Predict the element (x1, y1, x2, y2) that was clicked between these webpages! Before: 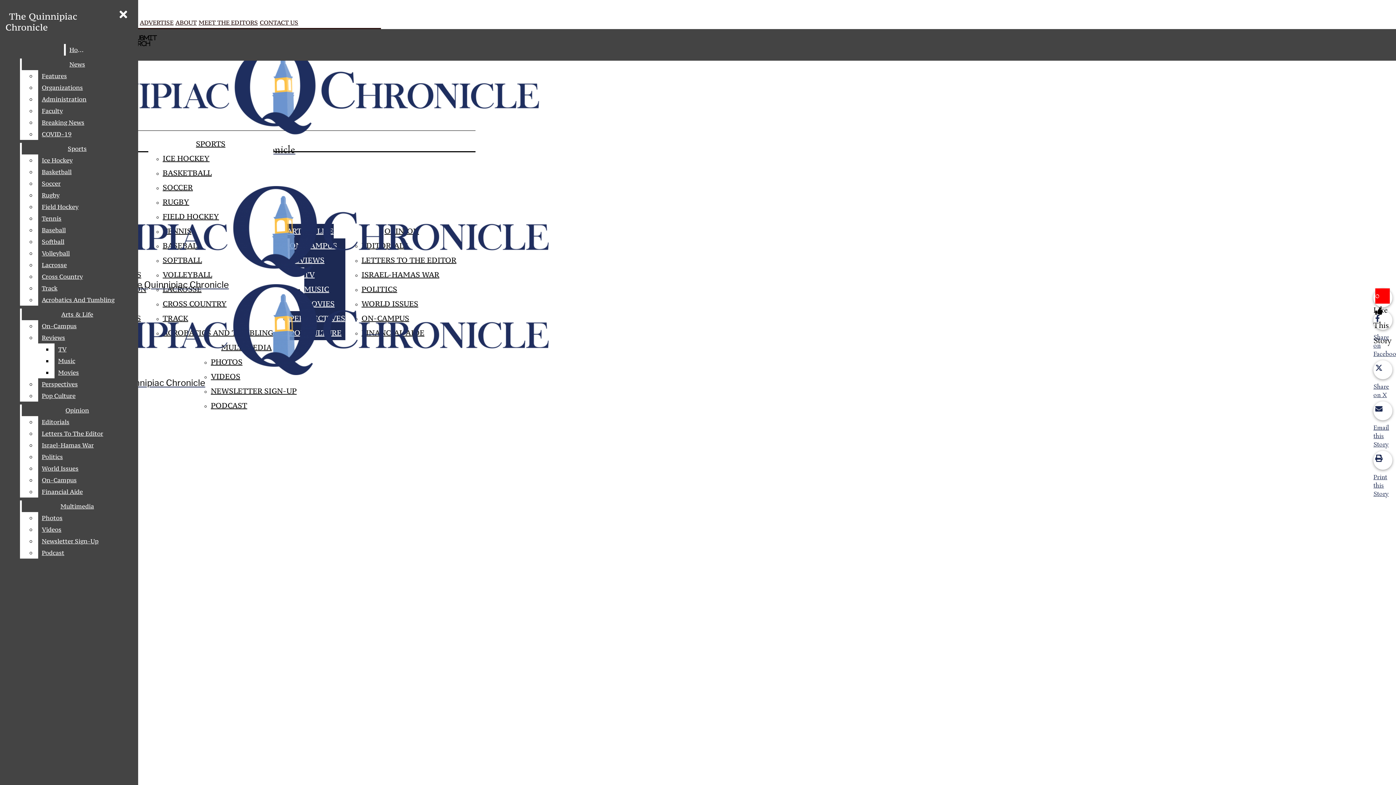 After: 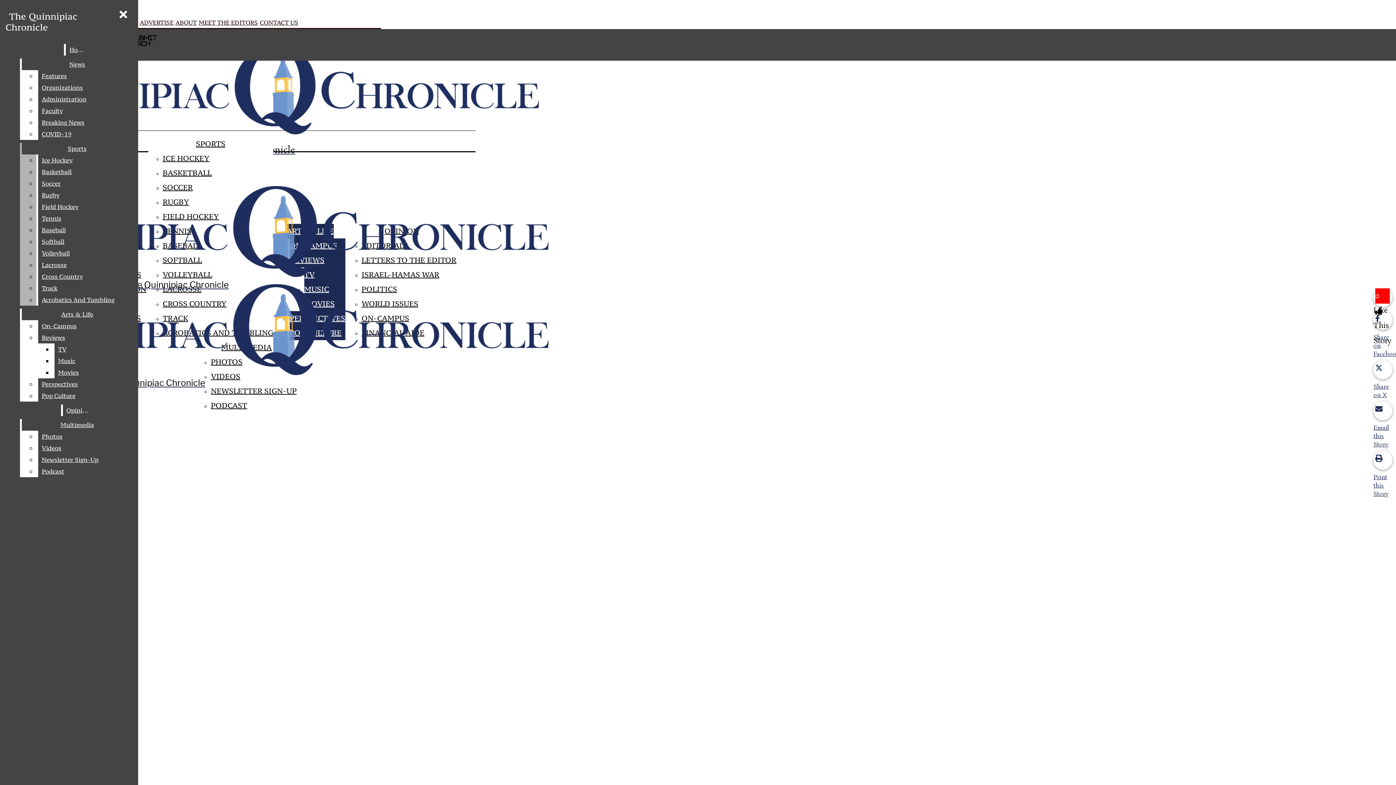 Action: label: Acrobatics And Tumbling bbox: (38, 294, 132, 305)